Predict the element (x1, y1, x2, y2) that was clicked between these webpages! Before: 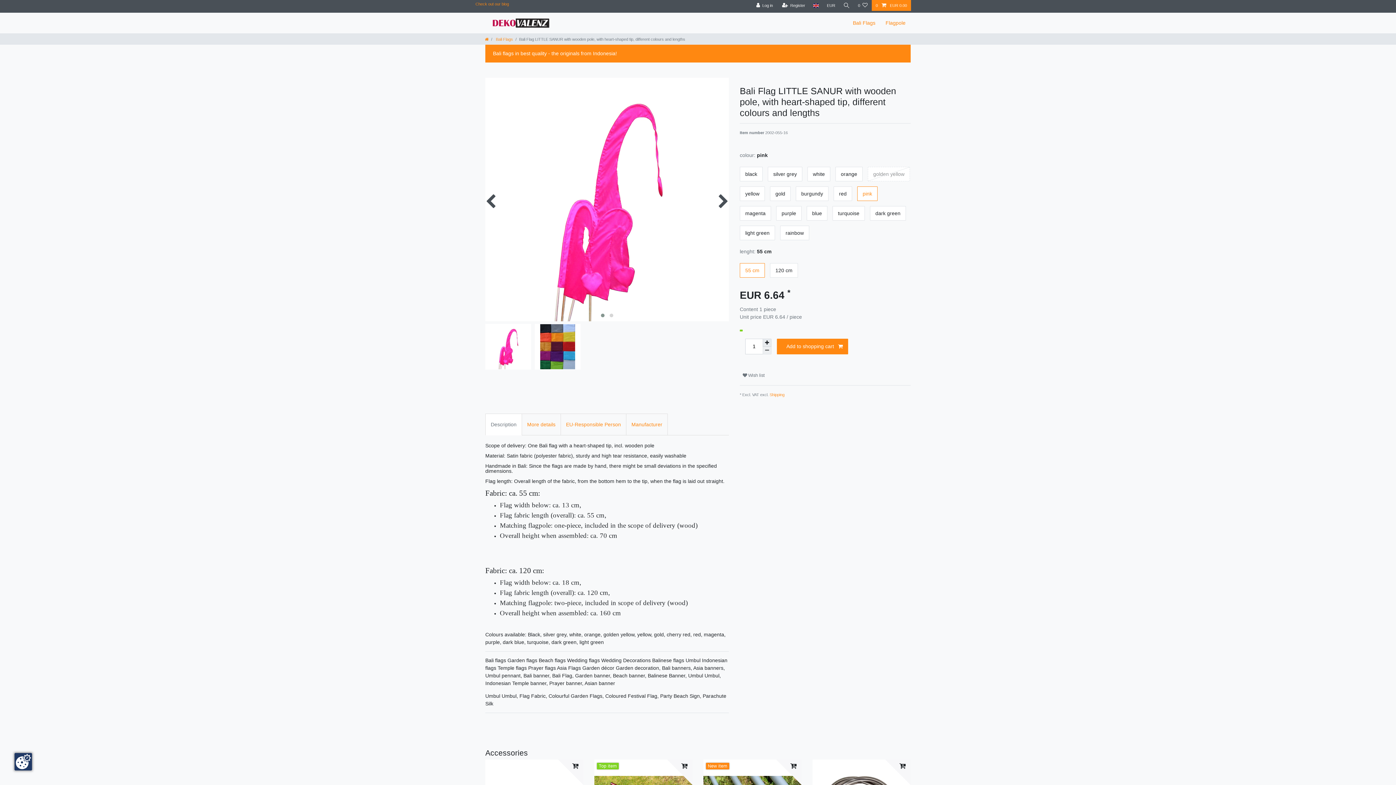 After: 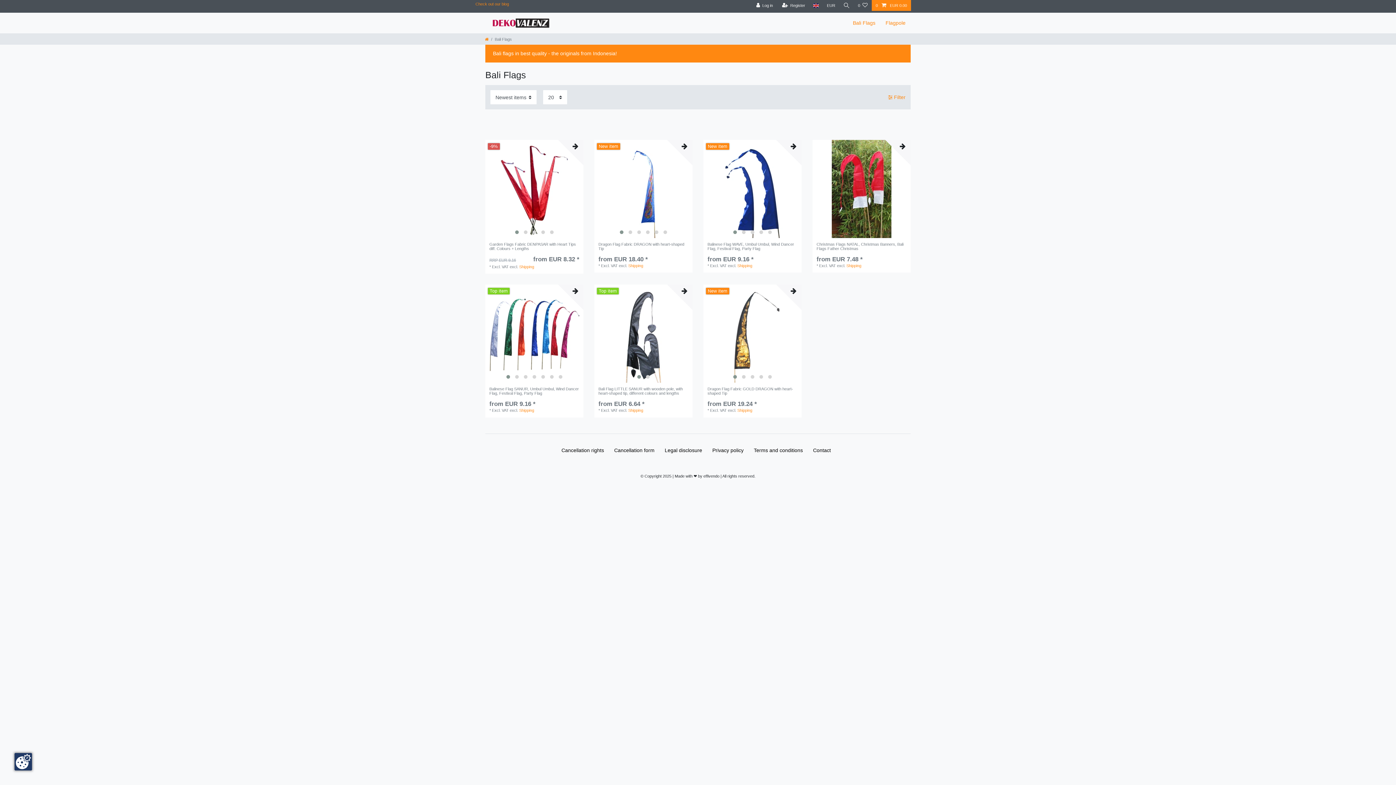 Action: bbox: (494, 37, 513, 41) label:  Bali Flags